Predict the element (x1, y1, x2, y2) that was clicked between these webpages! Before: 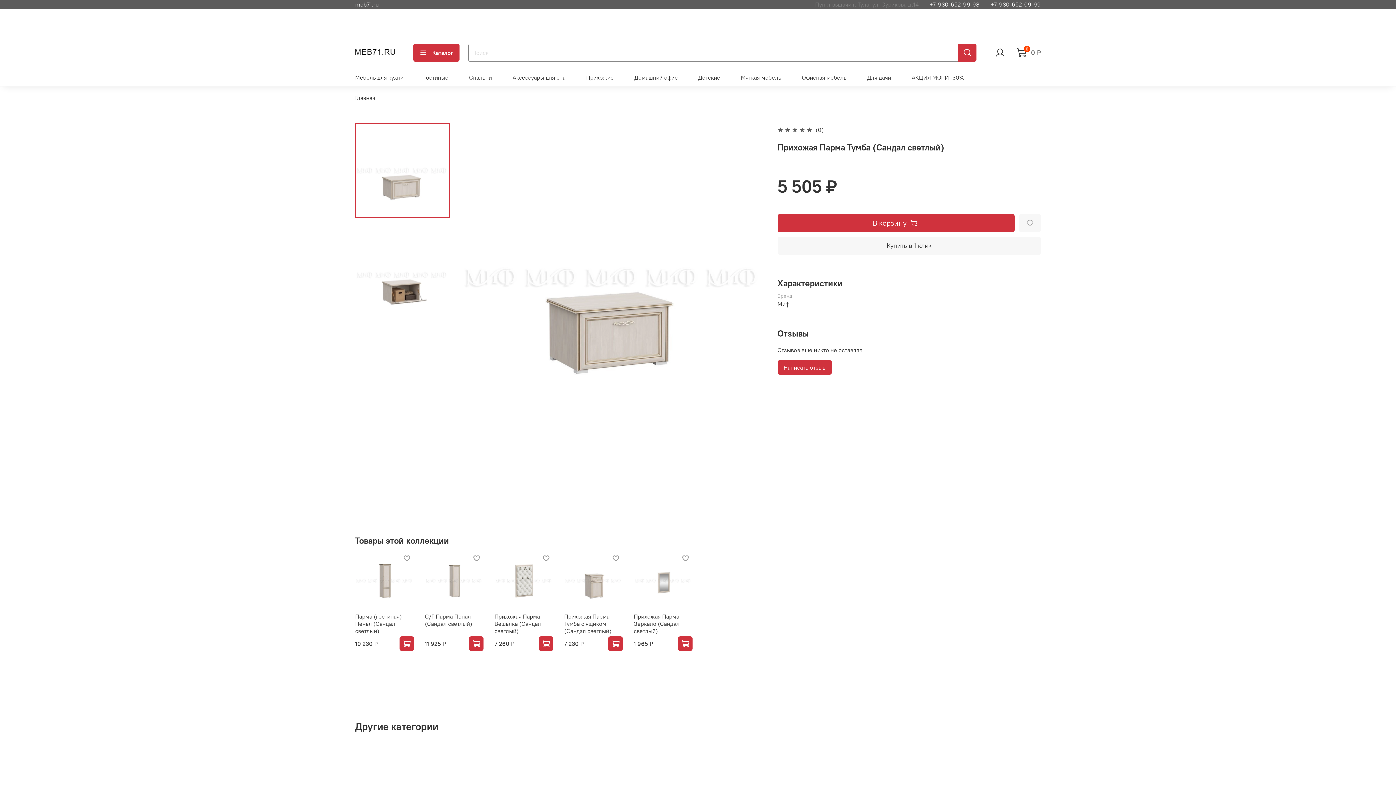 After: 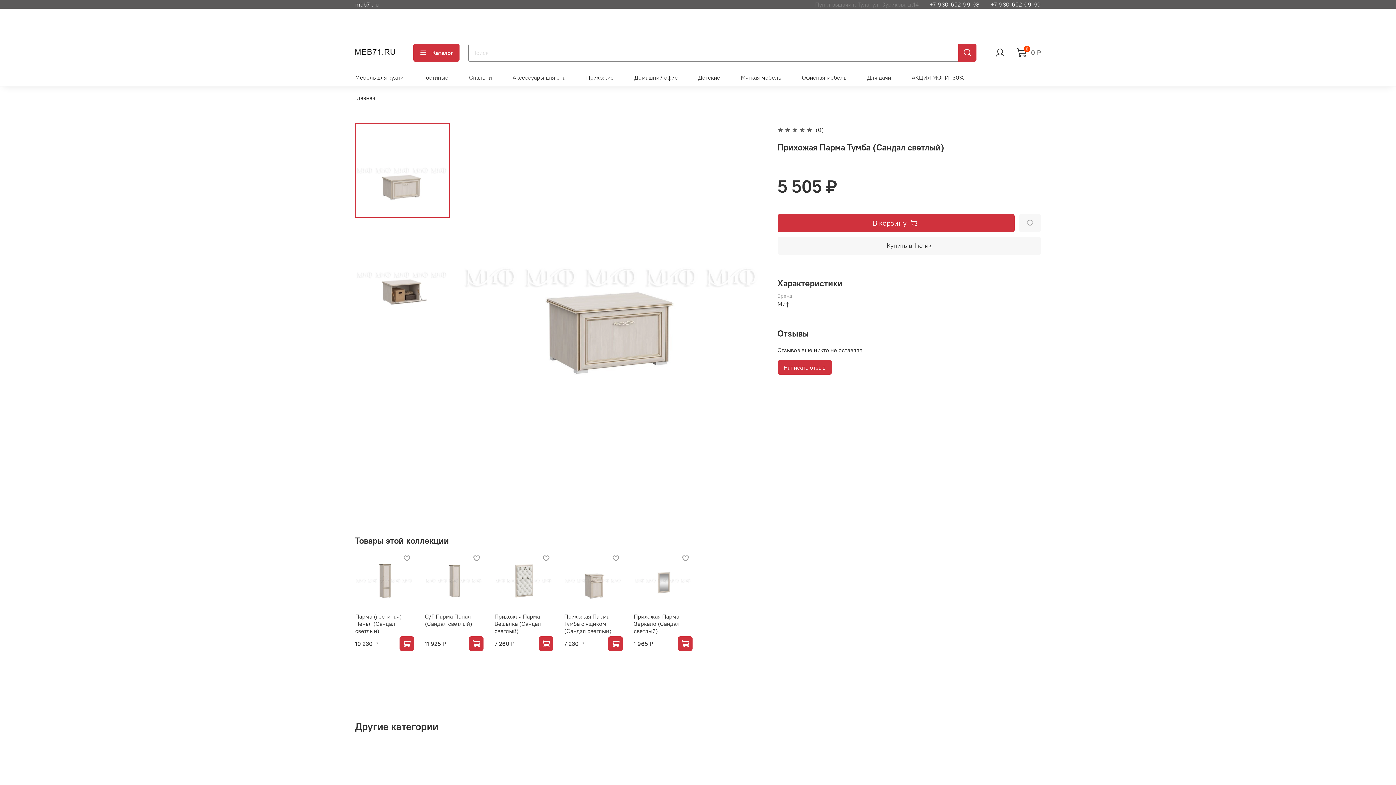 Action: bbox: (929, 0, 979, 8) label: +7-930-652-99-93